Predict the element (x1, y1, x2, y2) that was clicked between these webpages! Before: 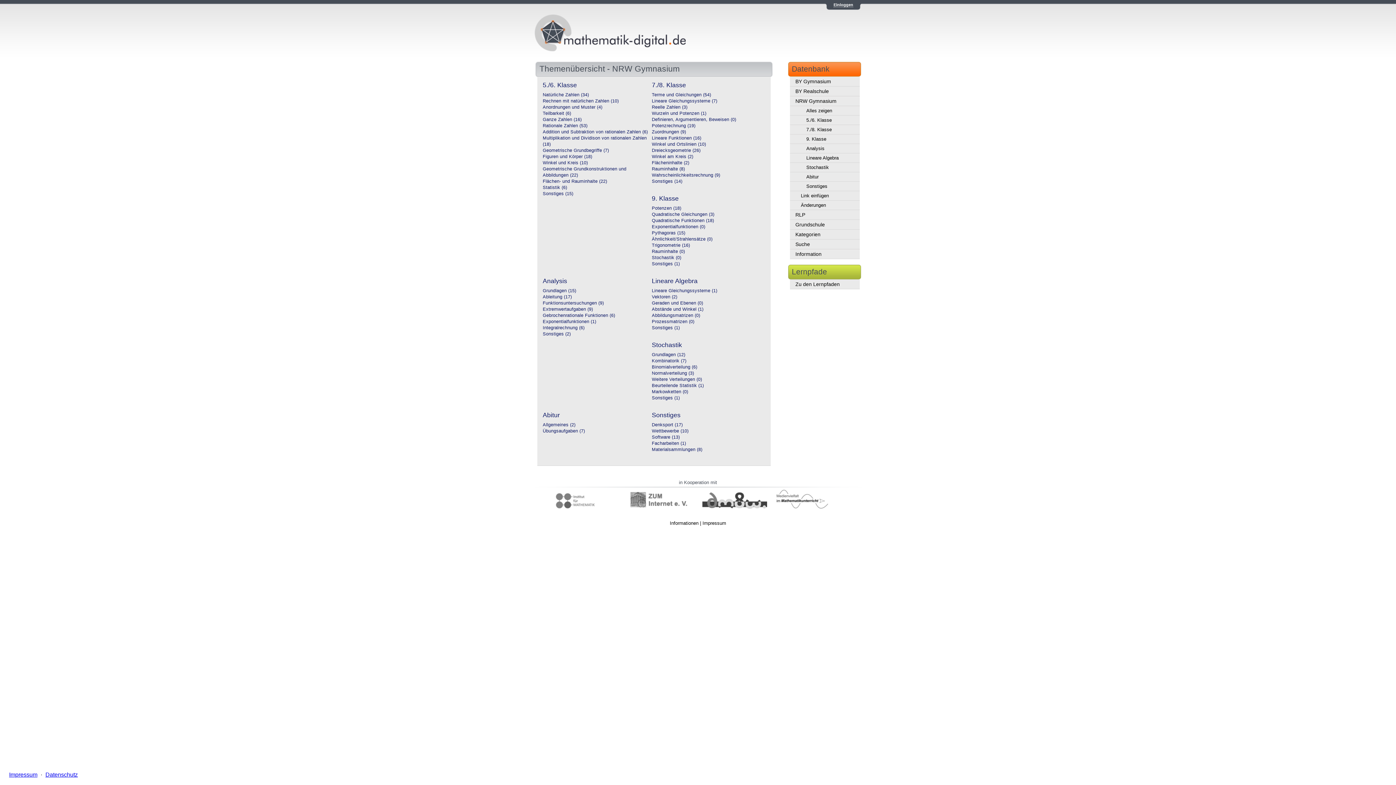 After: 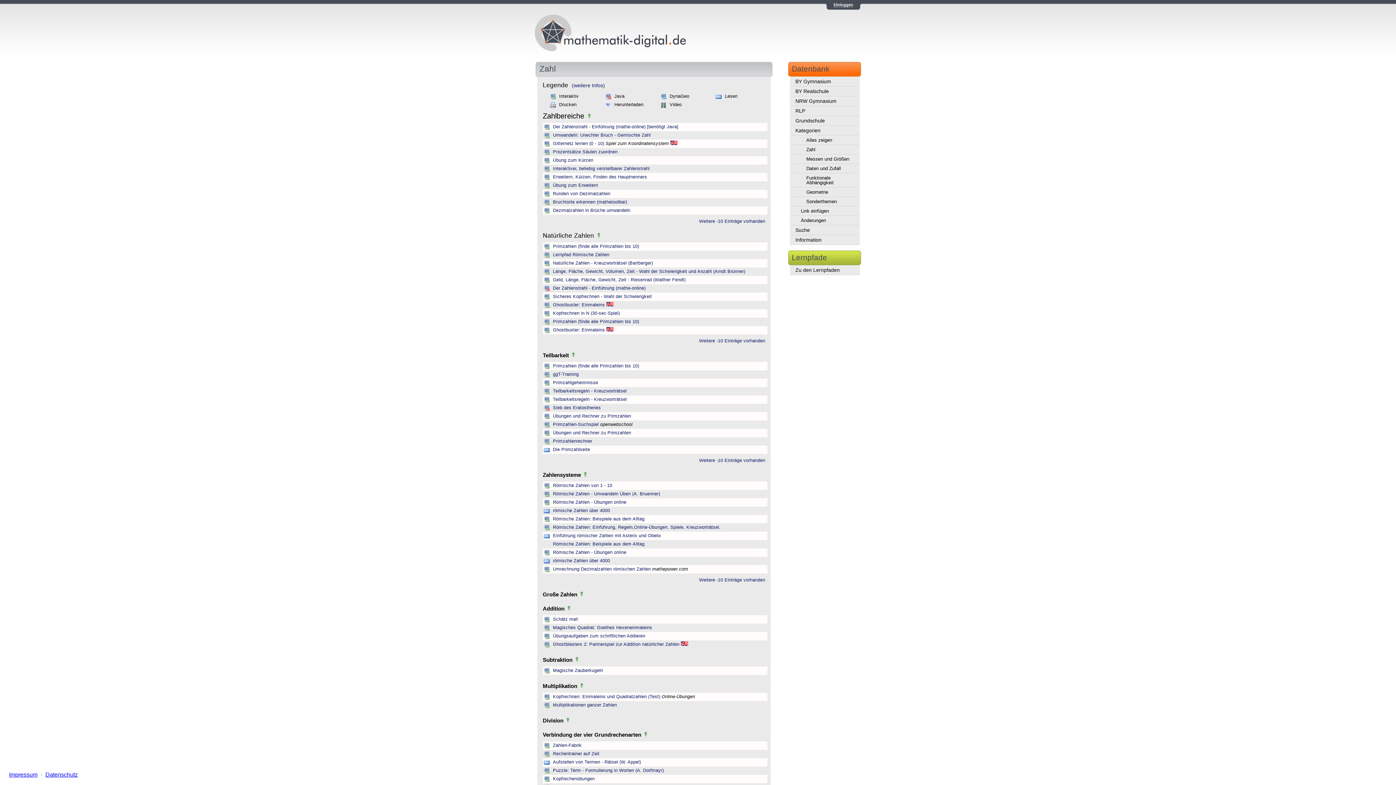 Action: label: Kategorien bbox: (790, 229, 860, 239)